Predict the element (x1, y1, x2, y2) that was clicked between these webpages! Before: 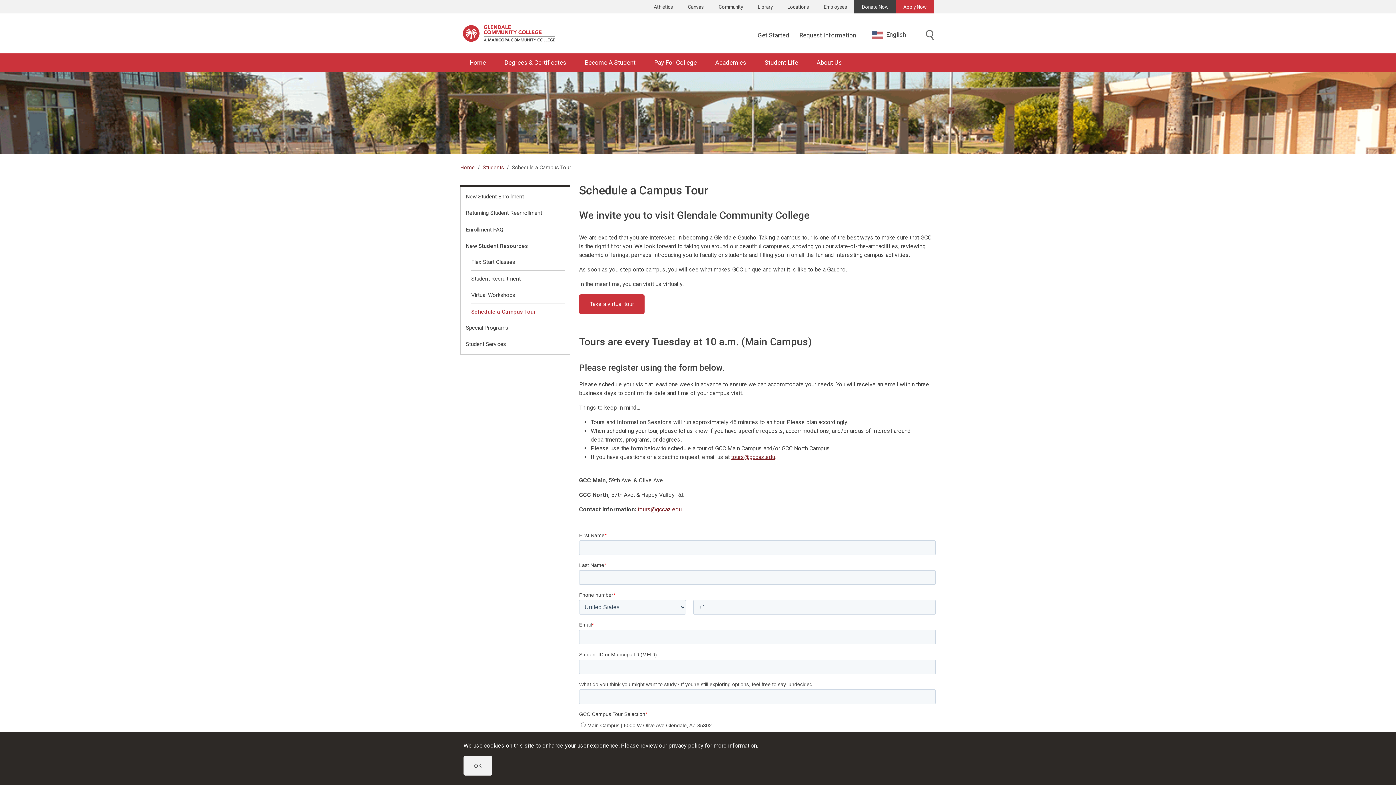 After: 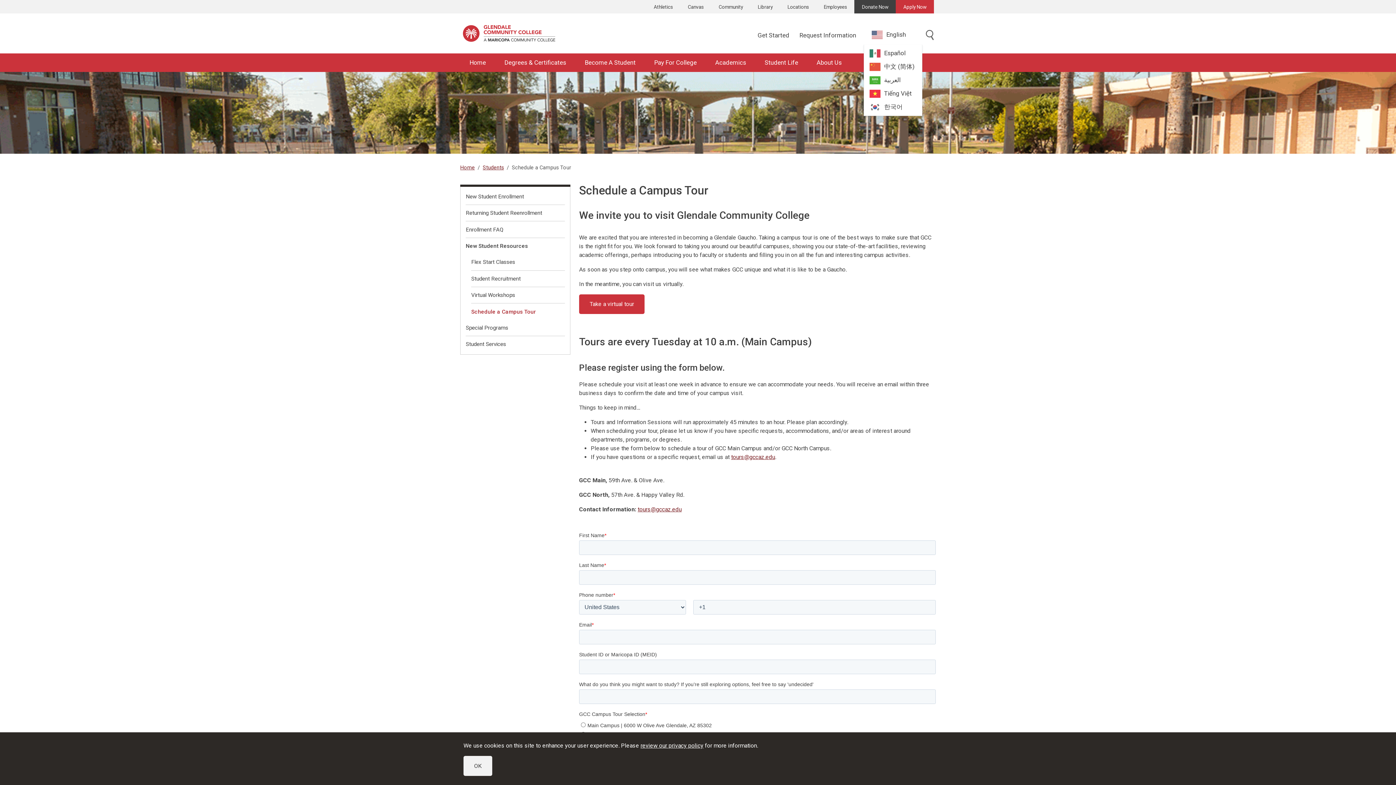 Action: label: English bbox: (868, 28, 920, 41)